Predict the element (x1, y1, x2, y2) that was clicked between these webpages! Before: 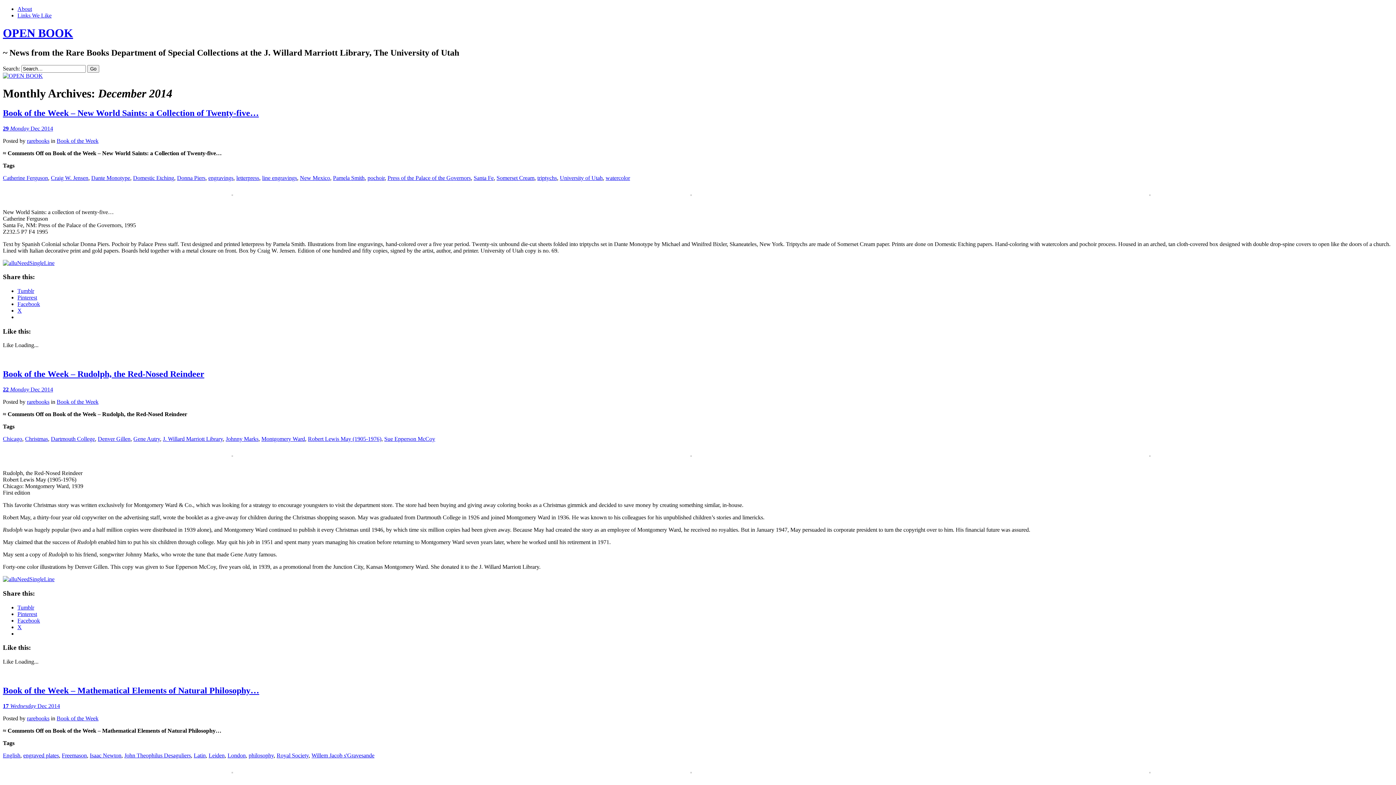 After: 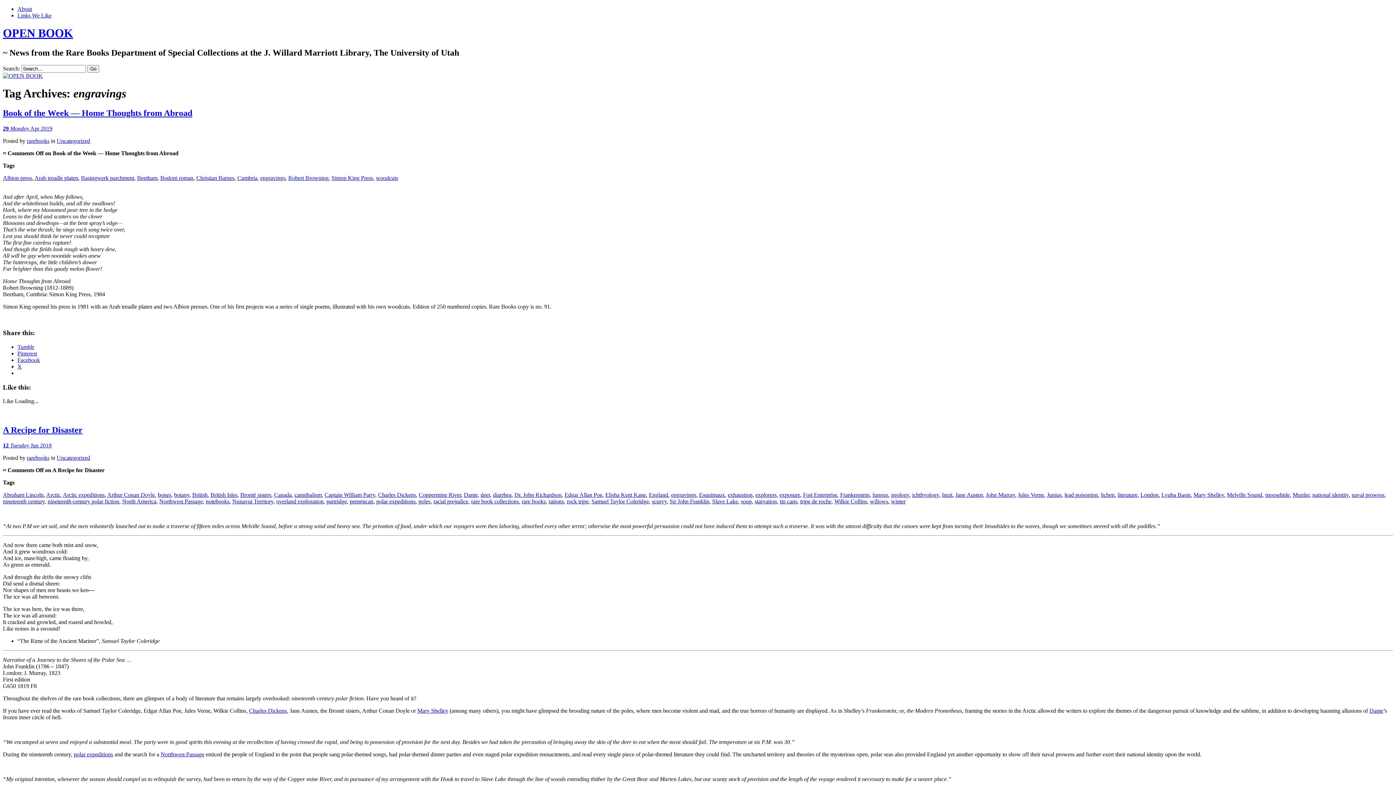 Action: label: engravings bbox: (208, 174, 233, 180)